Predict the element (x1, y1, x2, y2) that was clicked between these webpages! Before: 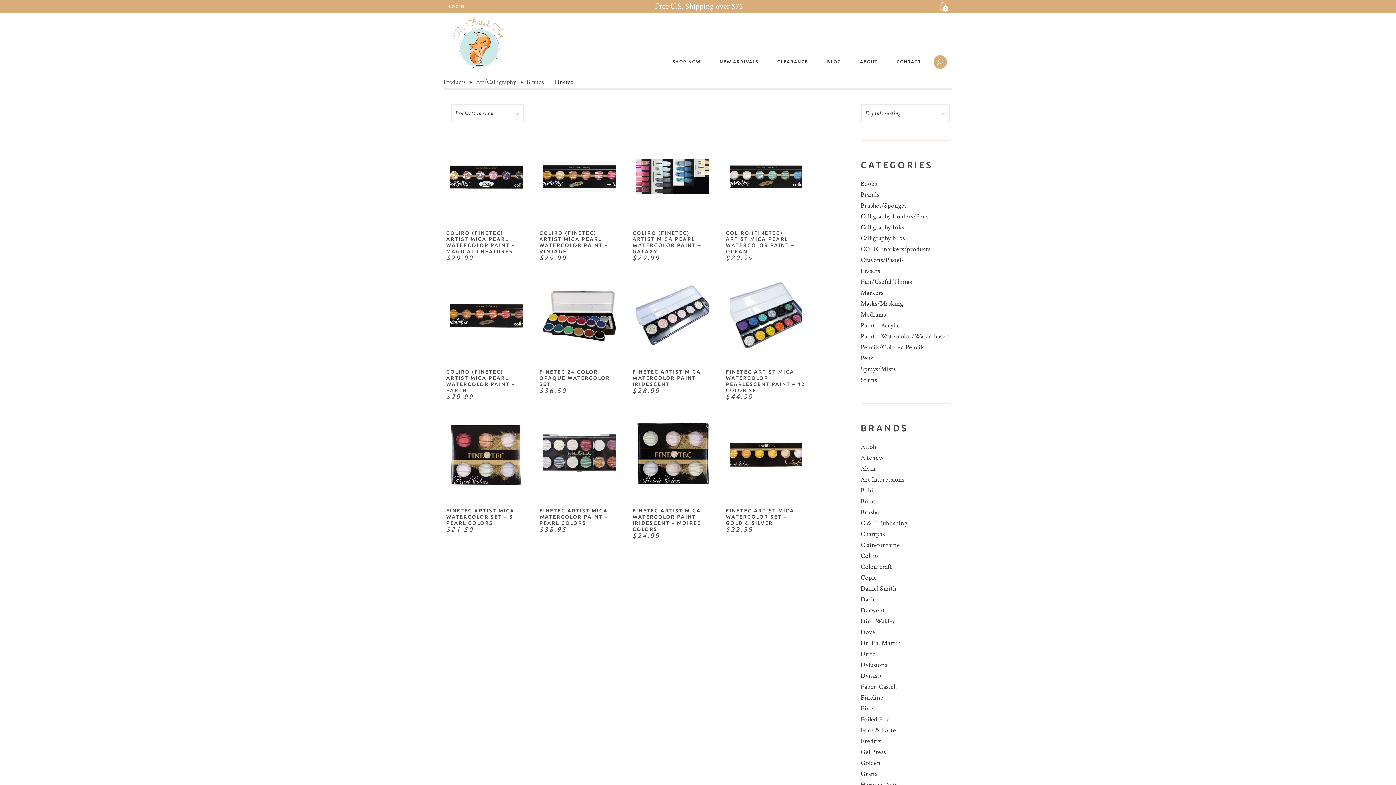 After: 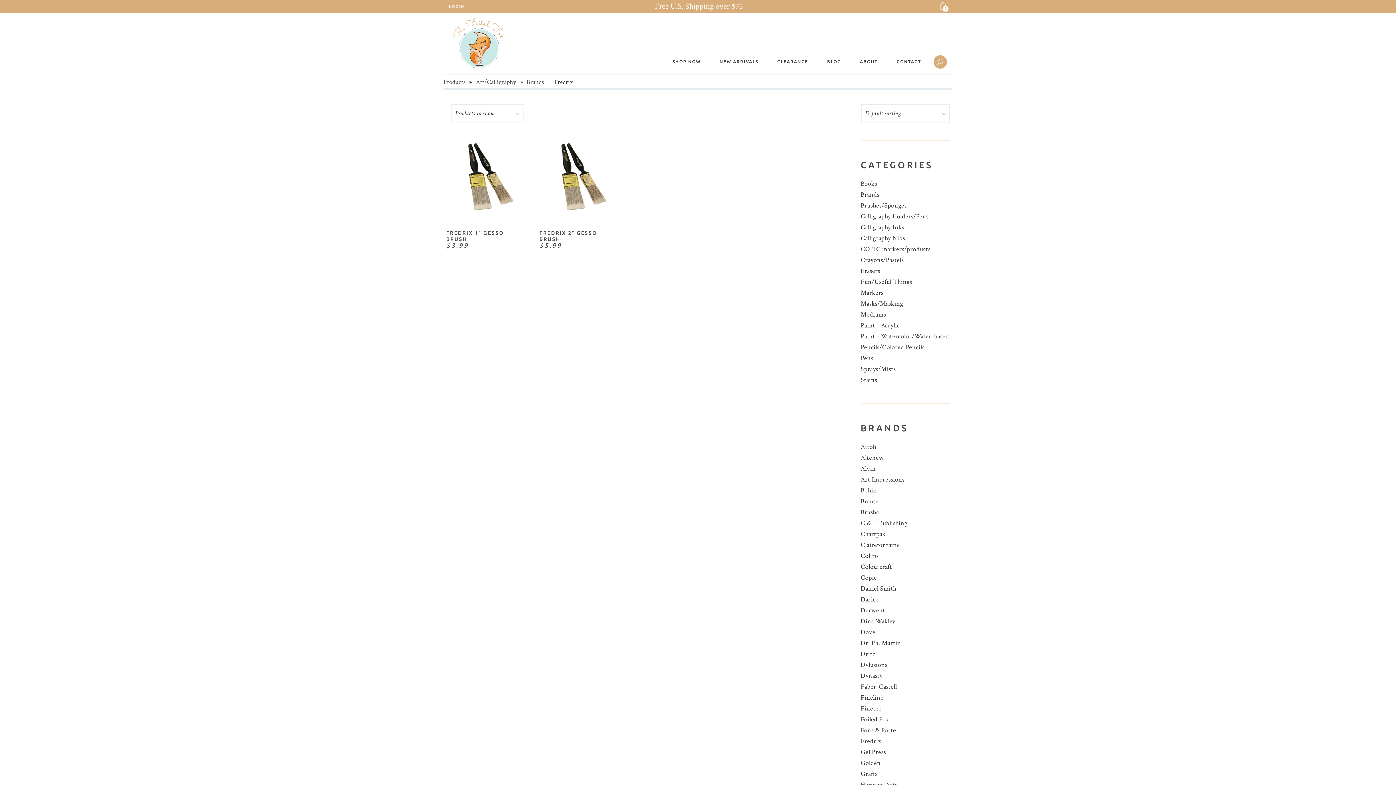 Action: label: Fredrix bbox: (860, 737, 881, 745)